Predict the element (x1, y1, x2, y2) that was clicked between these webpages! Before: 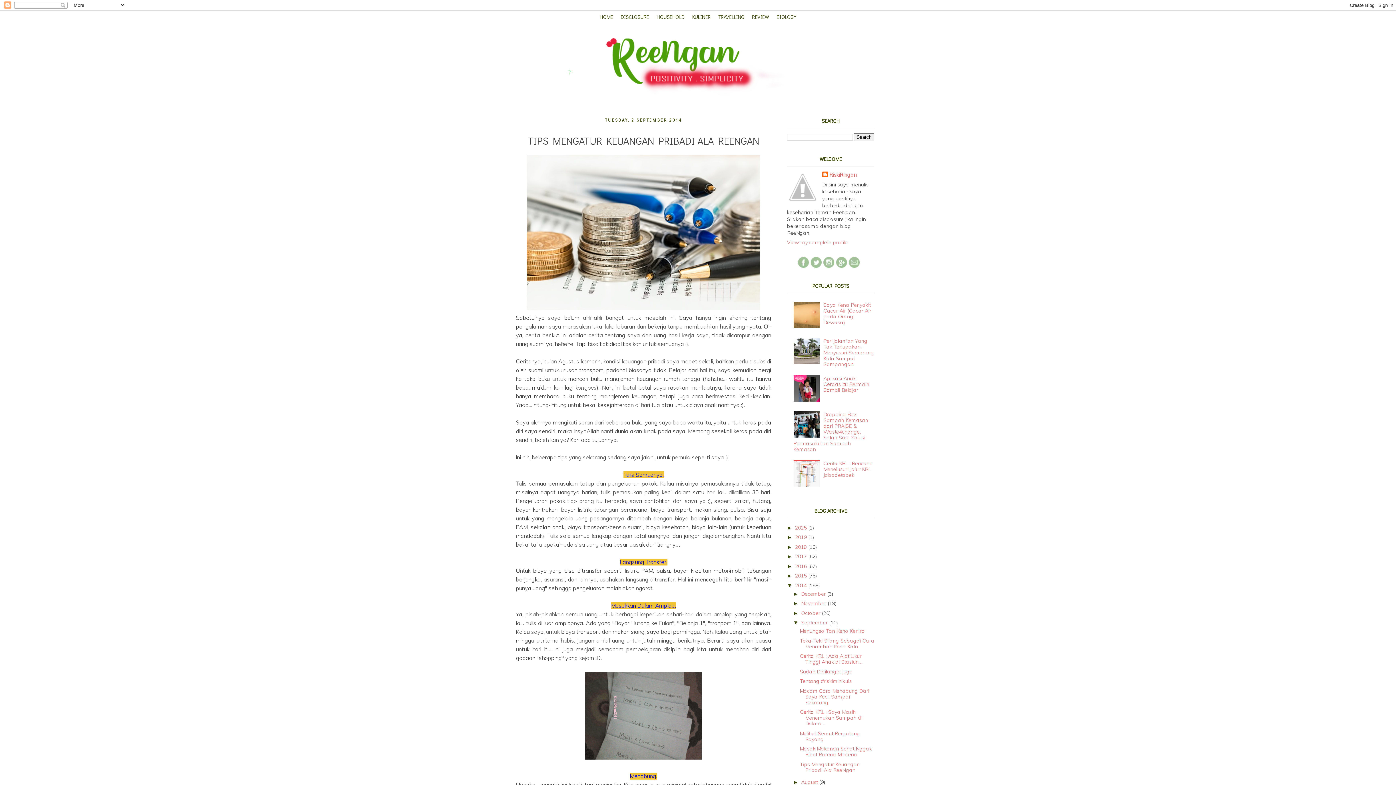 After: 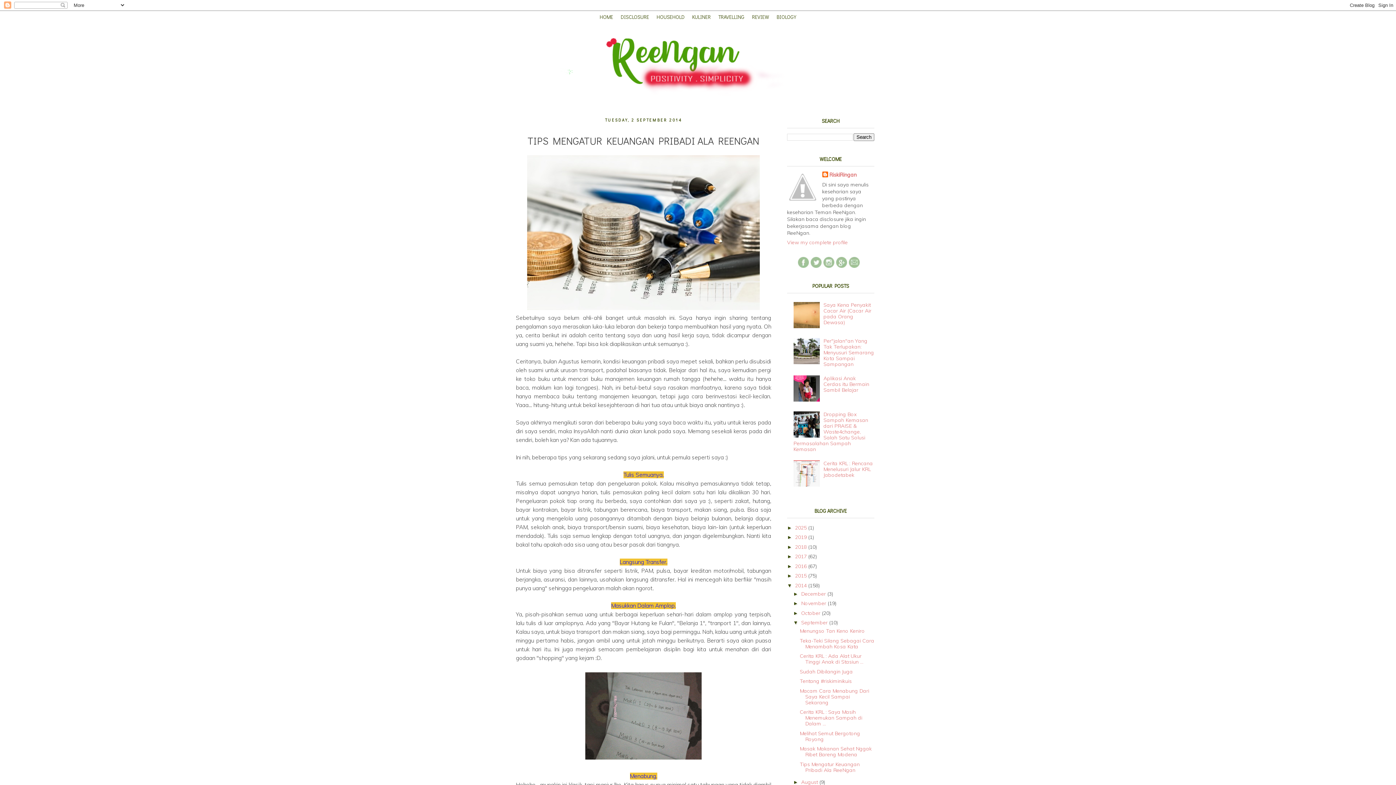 Action: bbox: (793, 481, 821, 488)